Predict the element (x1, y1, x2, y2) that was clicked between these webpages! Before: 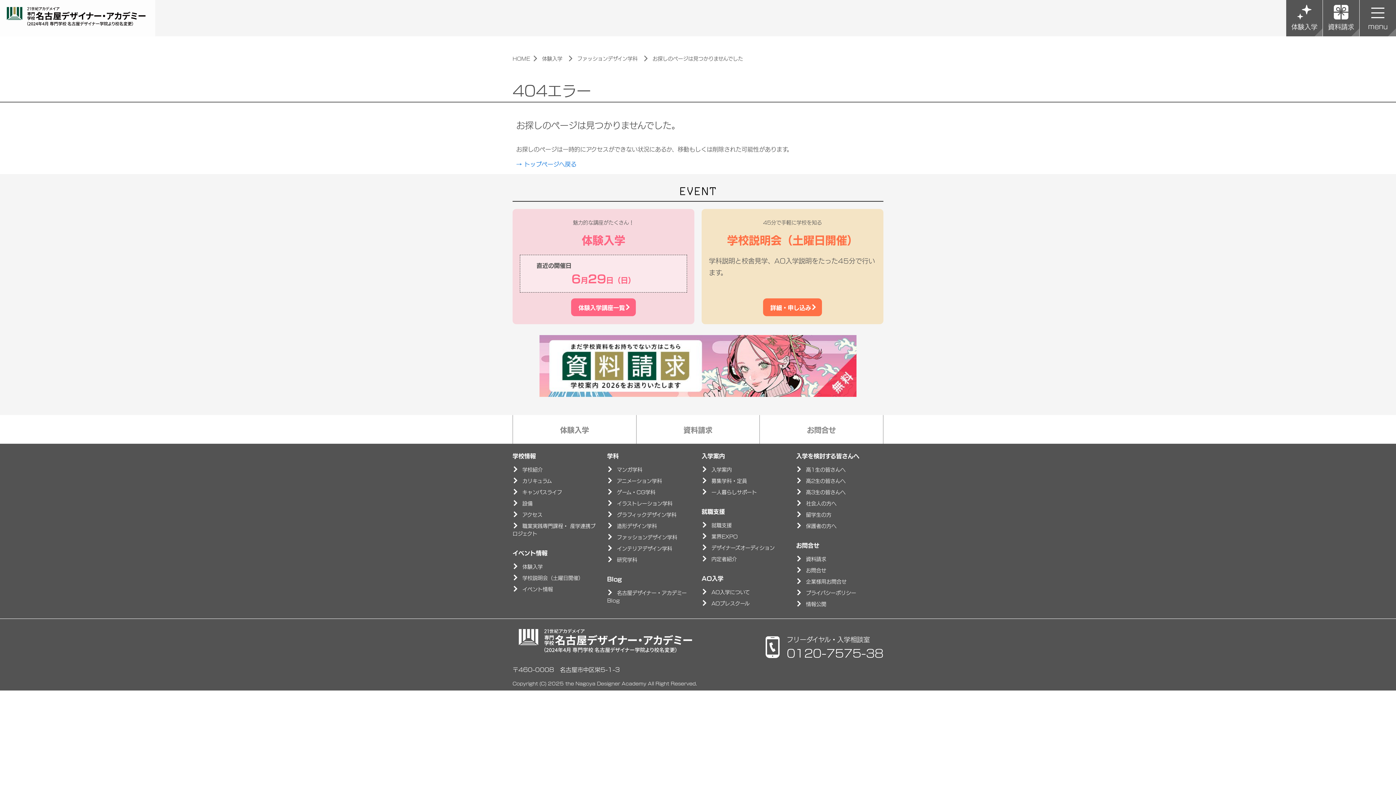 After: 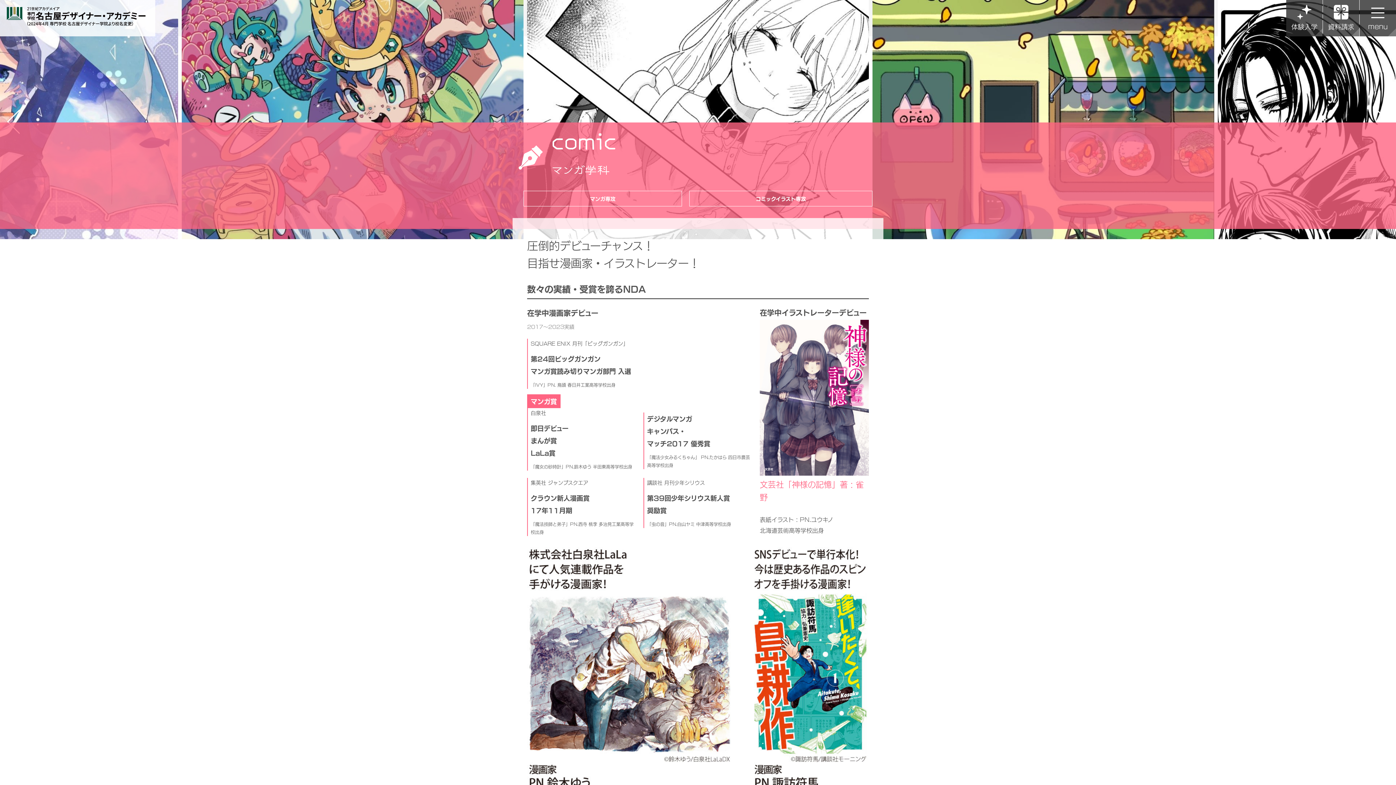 Action: label: マンガ学科 bbox: (617, 465, 642, 473)